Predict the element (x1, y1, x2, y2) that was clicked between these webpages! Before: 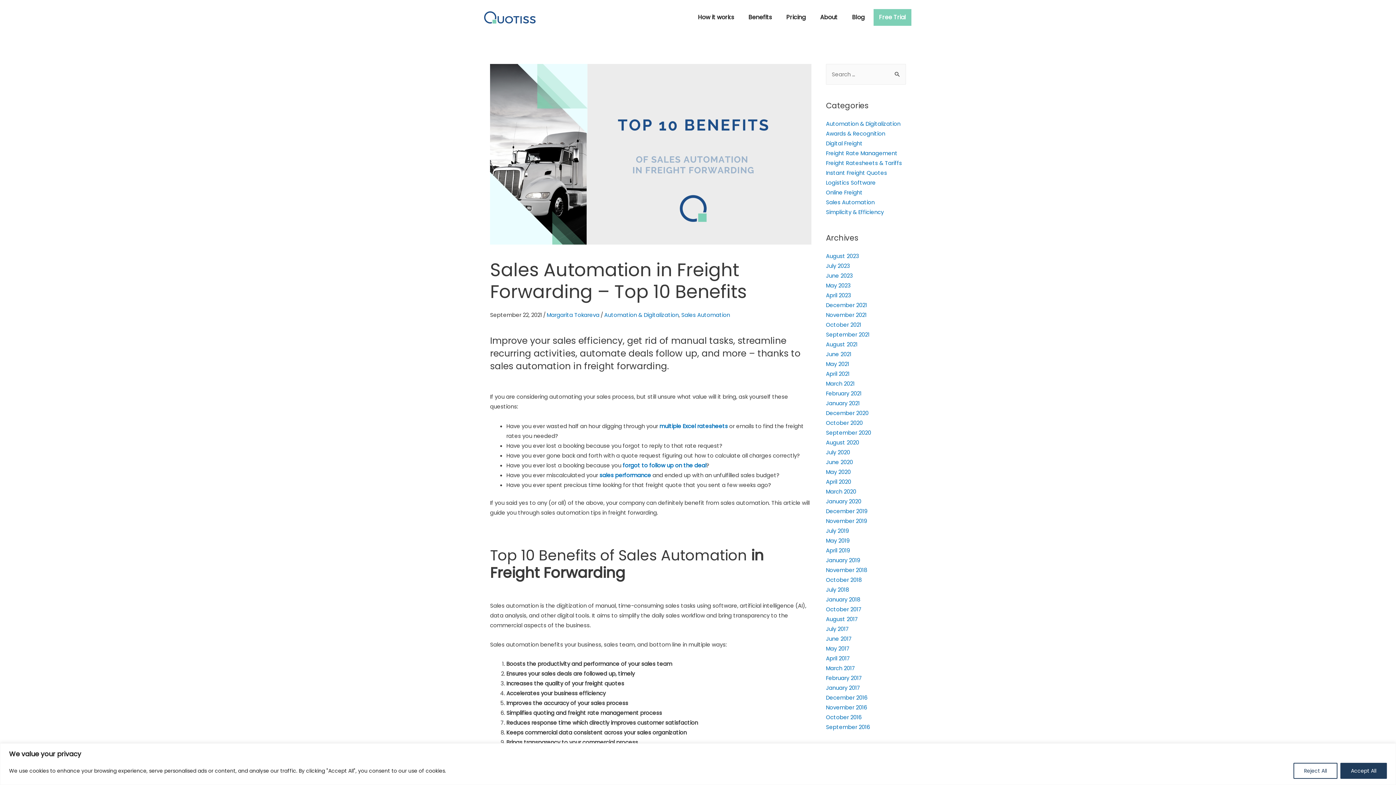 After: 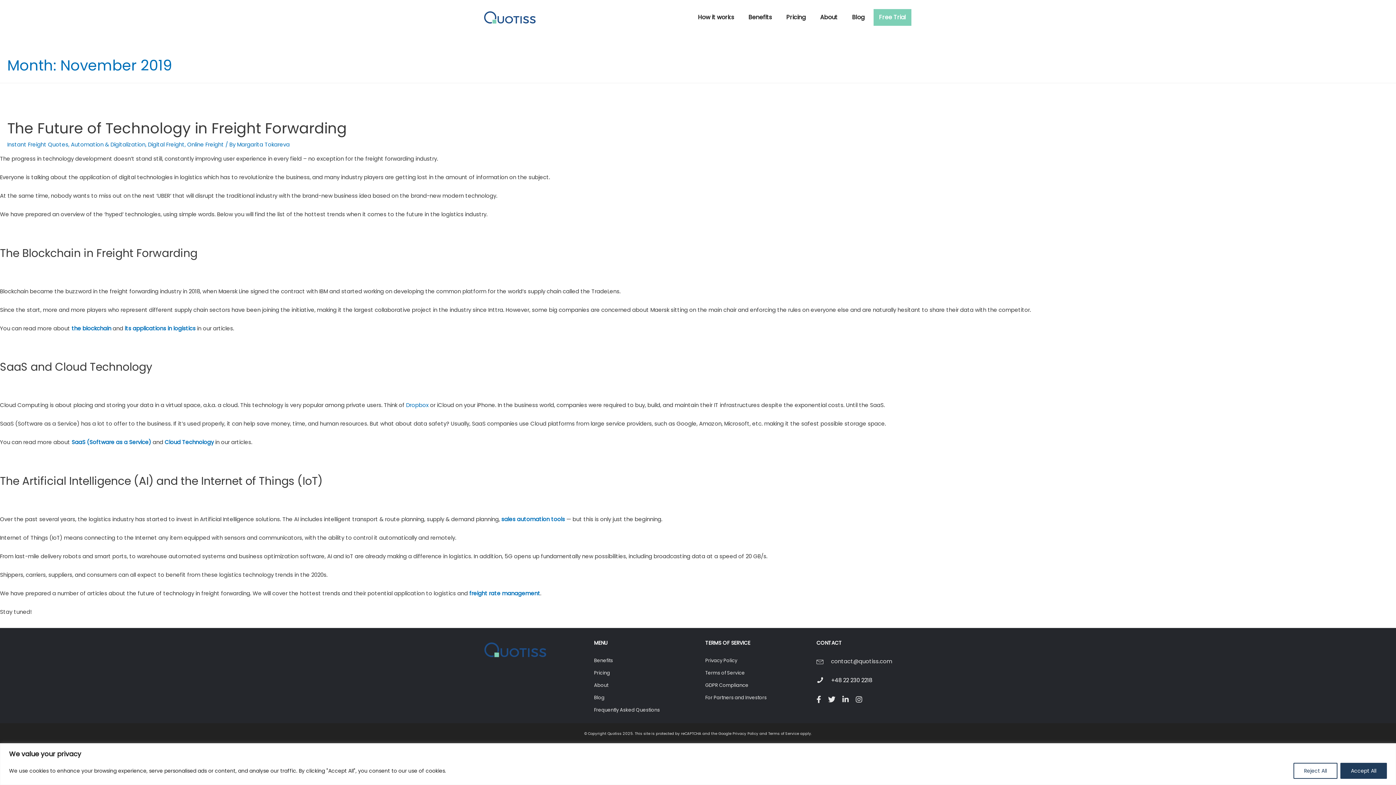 Action: label: November 2019 bbox: (826, 517, 867, 525)